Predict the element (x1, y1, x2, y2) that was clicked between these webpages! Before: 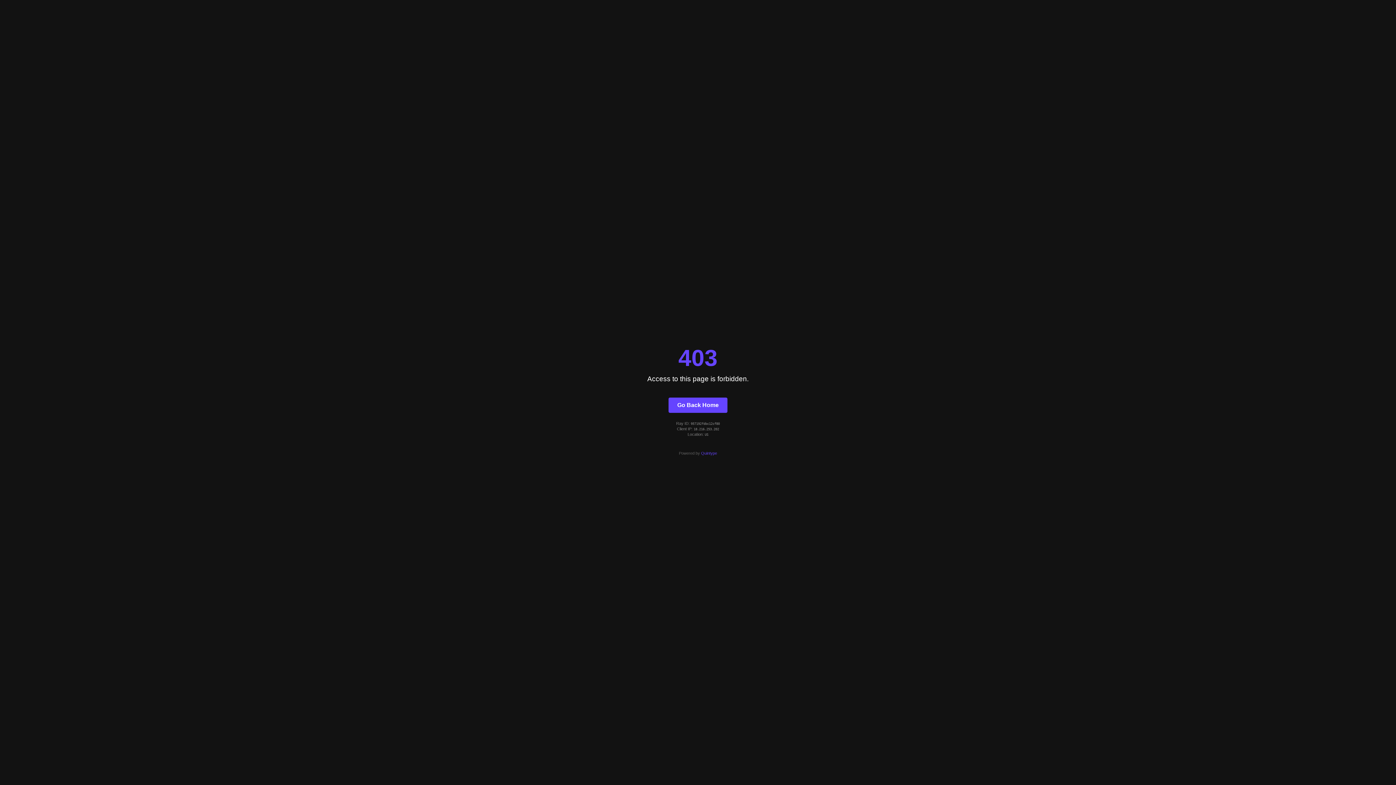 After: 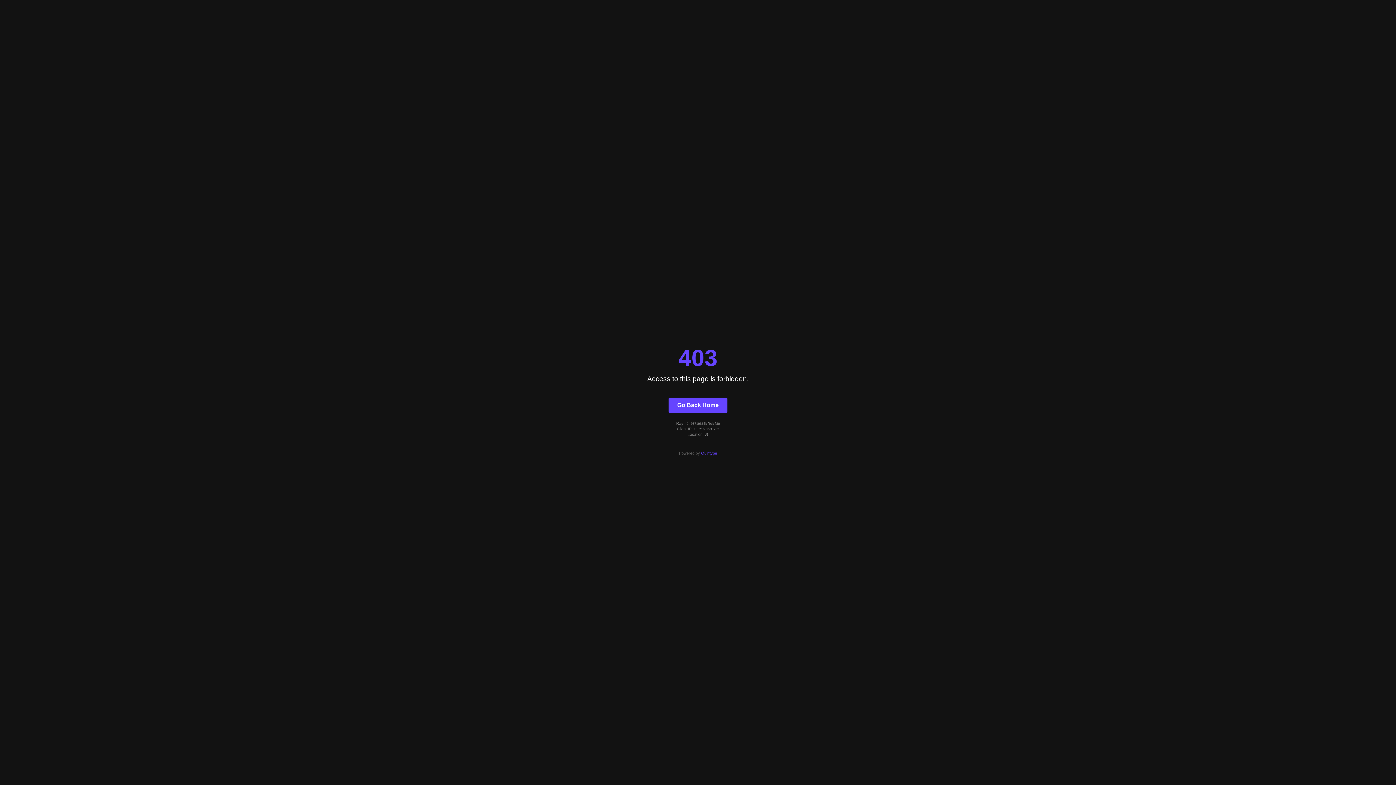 Action: label: Go Back Home bbox: (668, 397, 727, 412)